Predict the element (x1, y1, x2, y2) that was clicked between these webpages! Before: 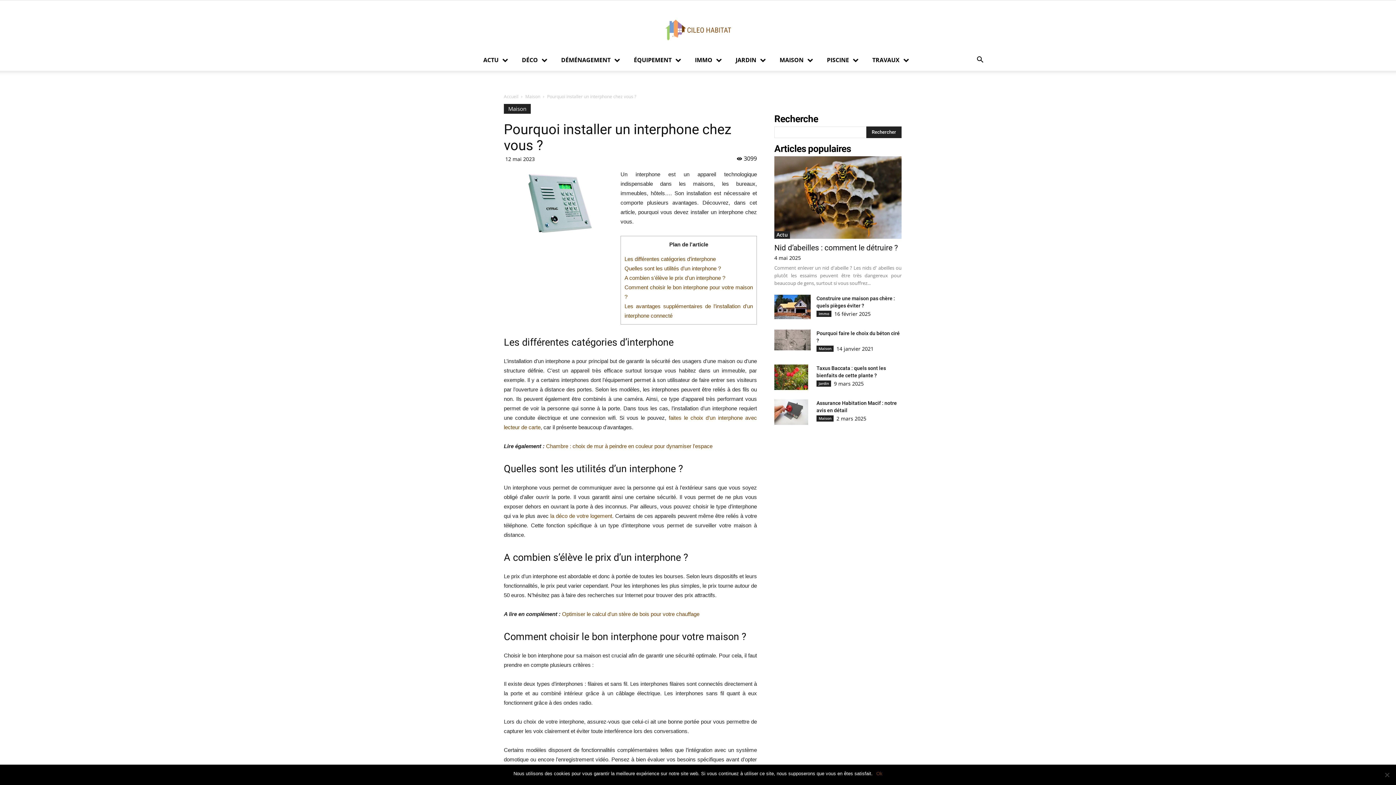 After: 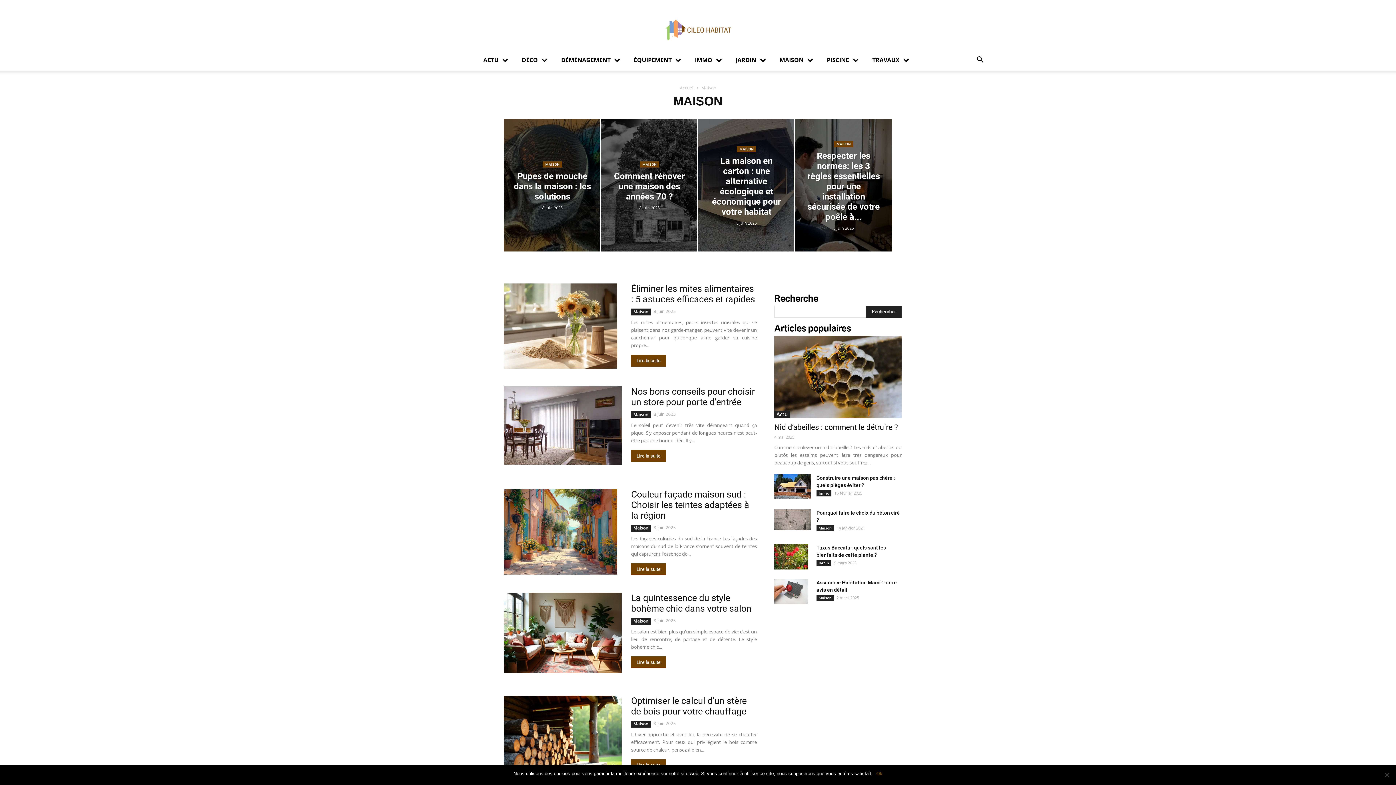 Action: label: Maison bbox: (816, 415, 833, 421)